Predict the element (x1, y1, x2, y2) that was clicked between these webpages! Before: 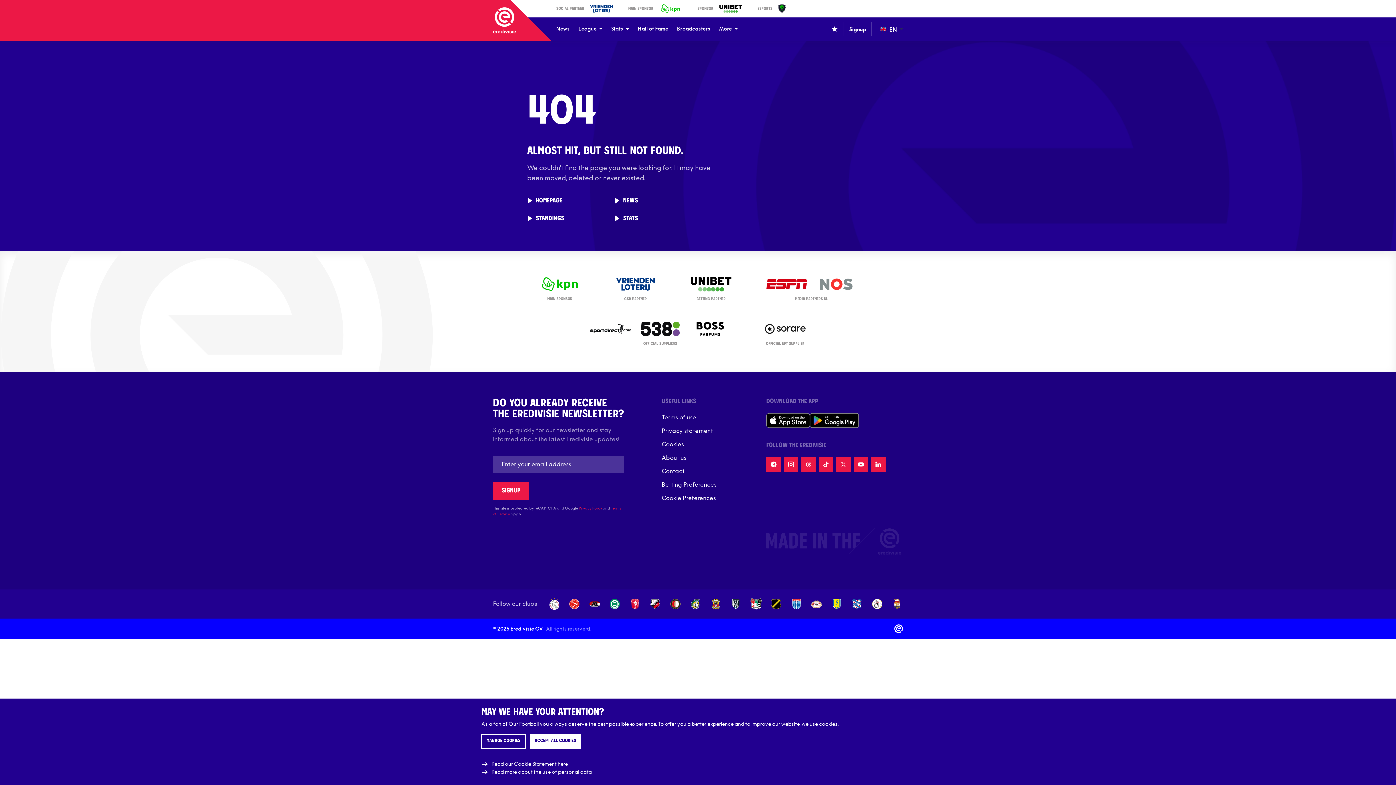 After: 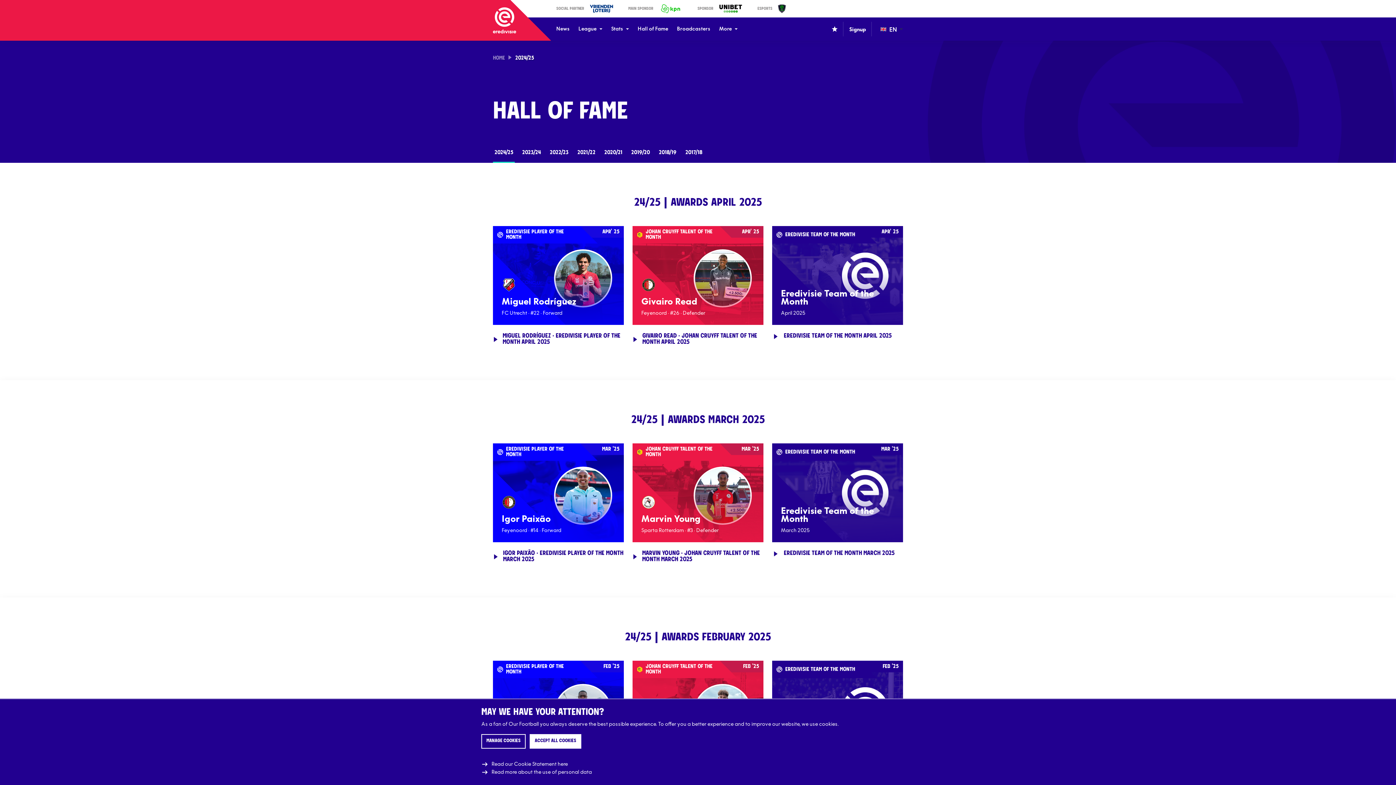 Action: bbox: (637, 17, 668, 40) label: Hall of Fame